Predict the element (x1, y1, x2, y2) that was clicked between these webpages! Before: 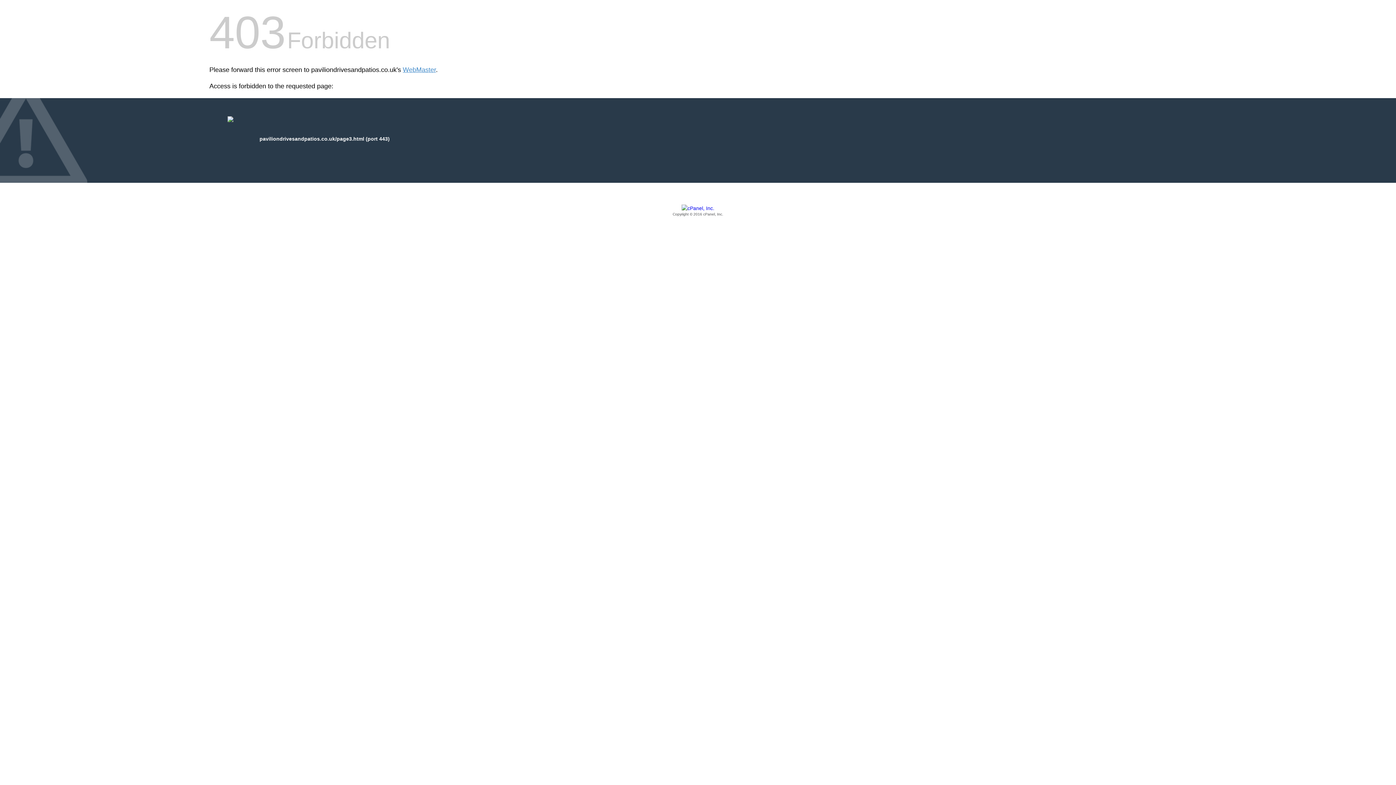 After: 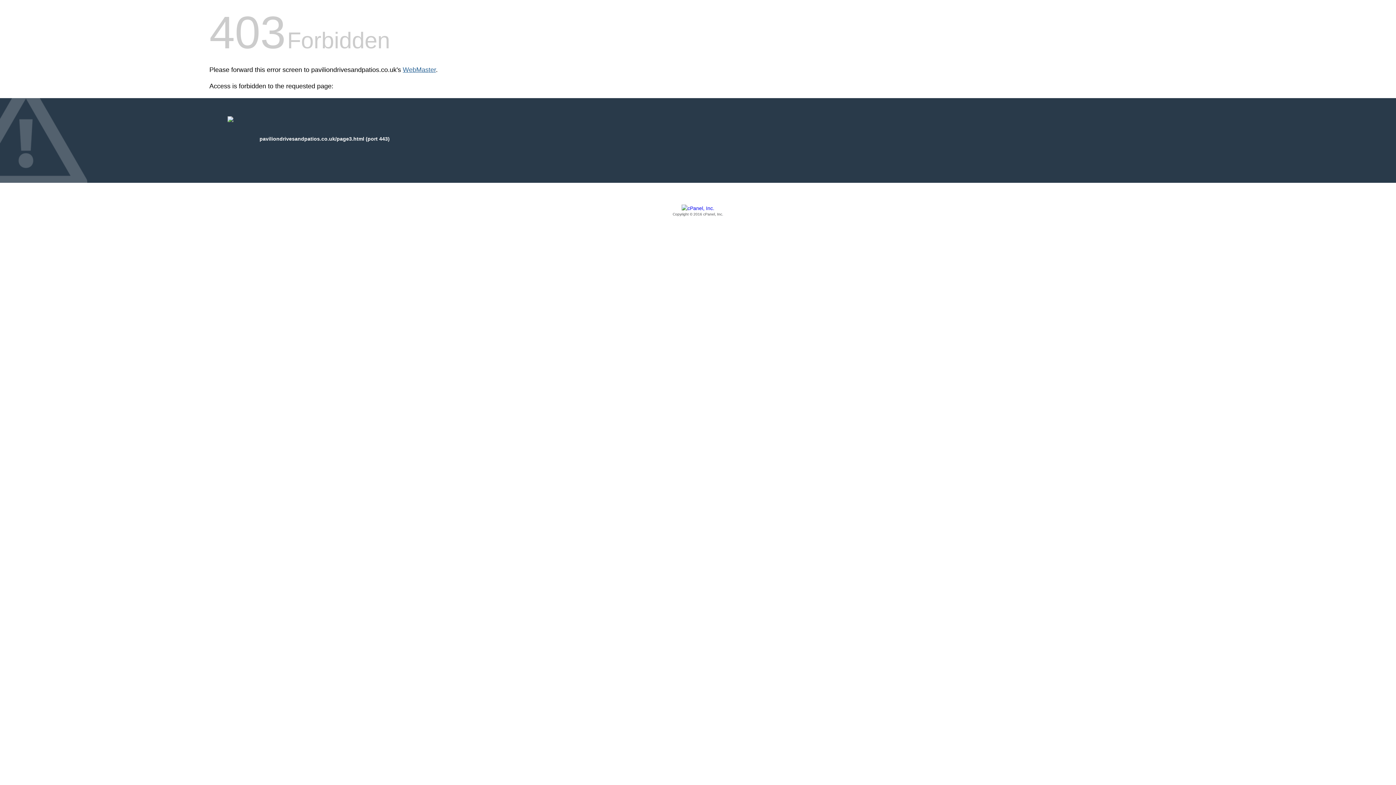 Action: label: WebMaster bbox: (402, 66, 436, 73)